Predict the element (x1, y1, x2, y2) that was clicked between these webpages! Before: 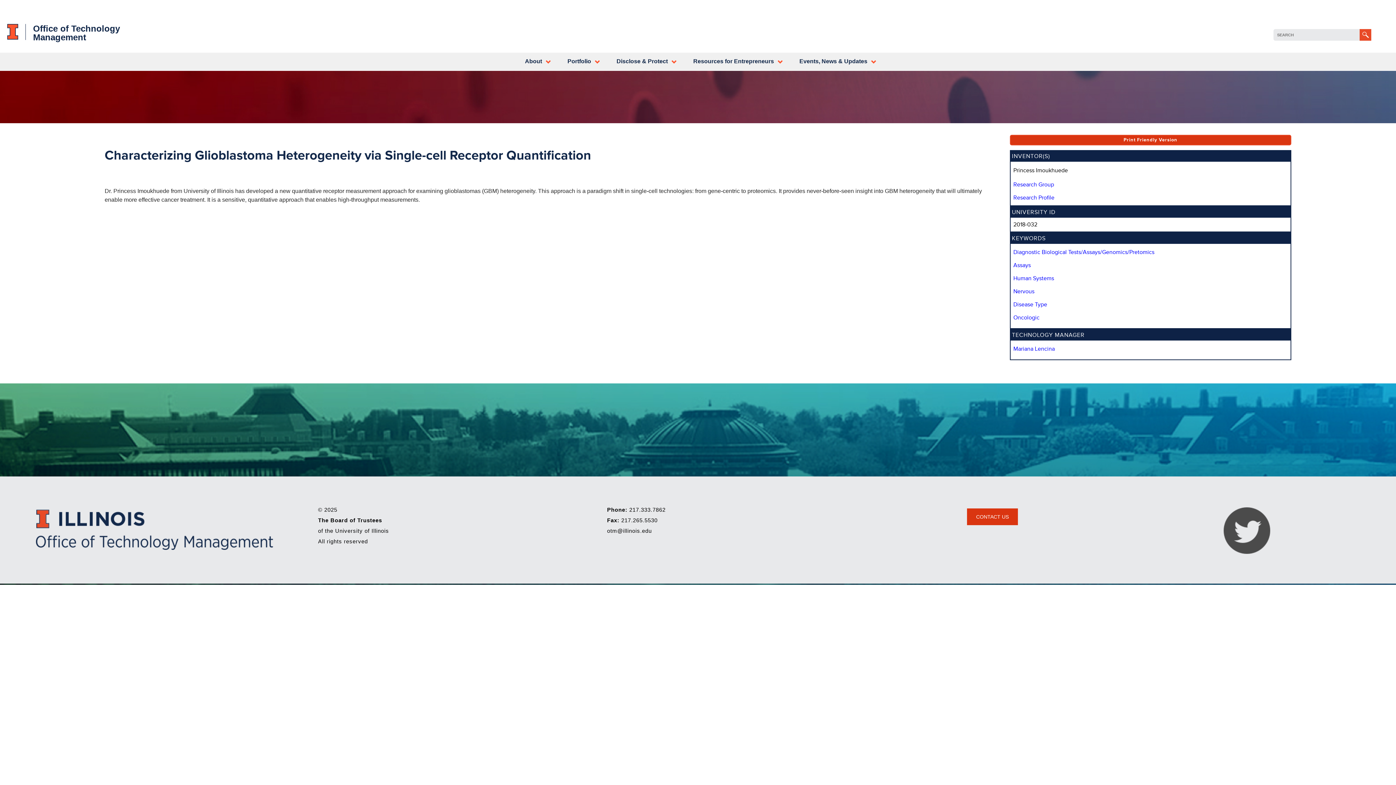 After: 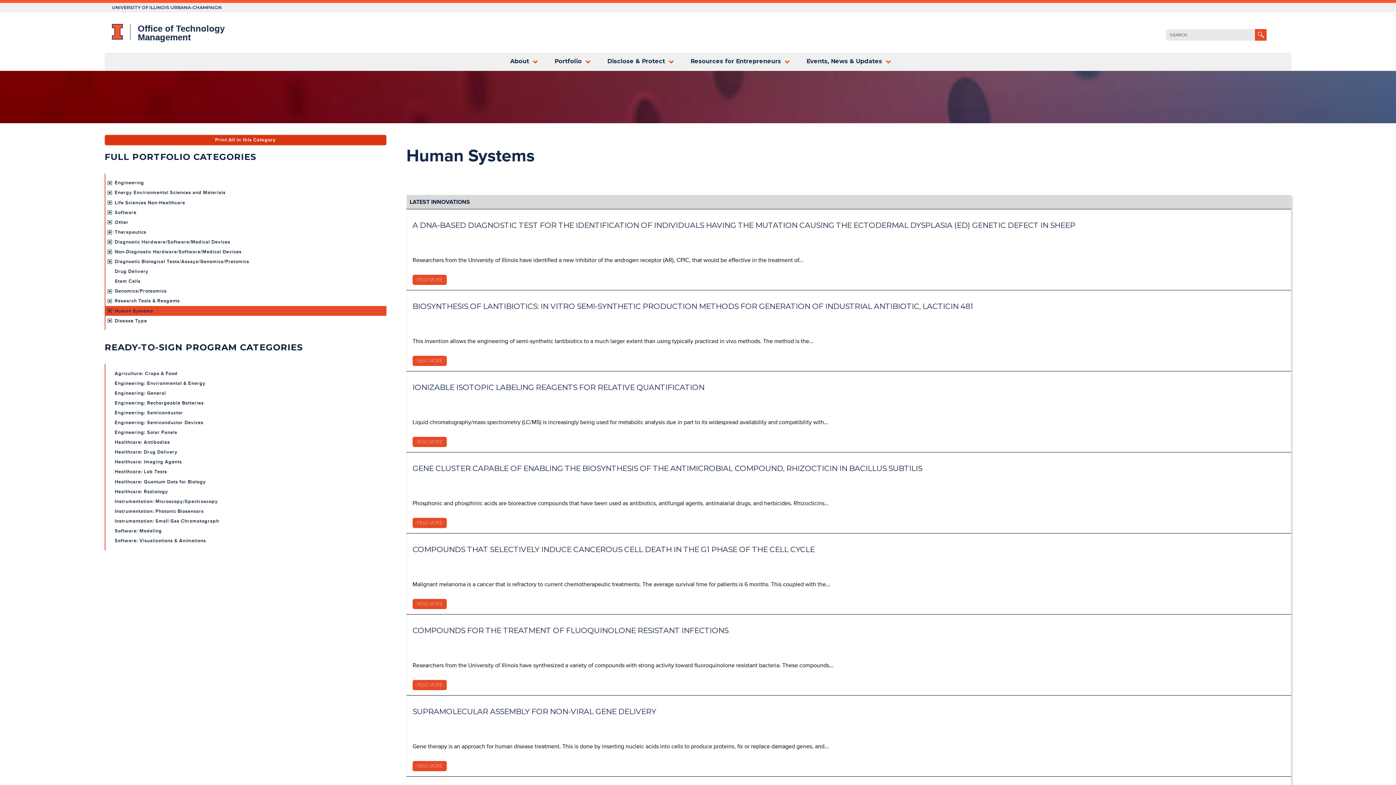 Action: label: Human Systems bbox: (1012, 273, 1286, 283)